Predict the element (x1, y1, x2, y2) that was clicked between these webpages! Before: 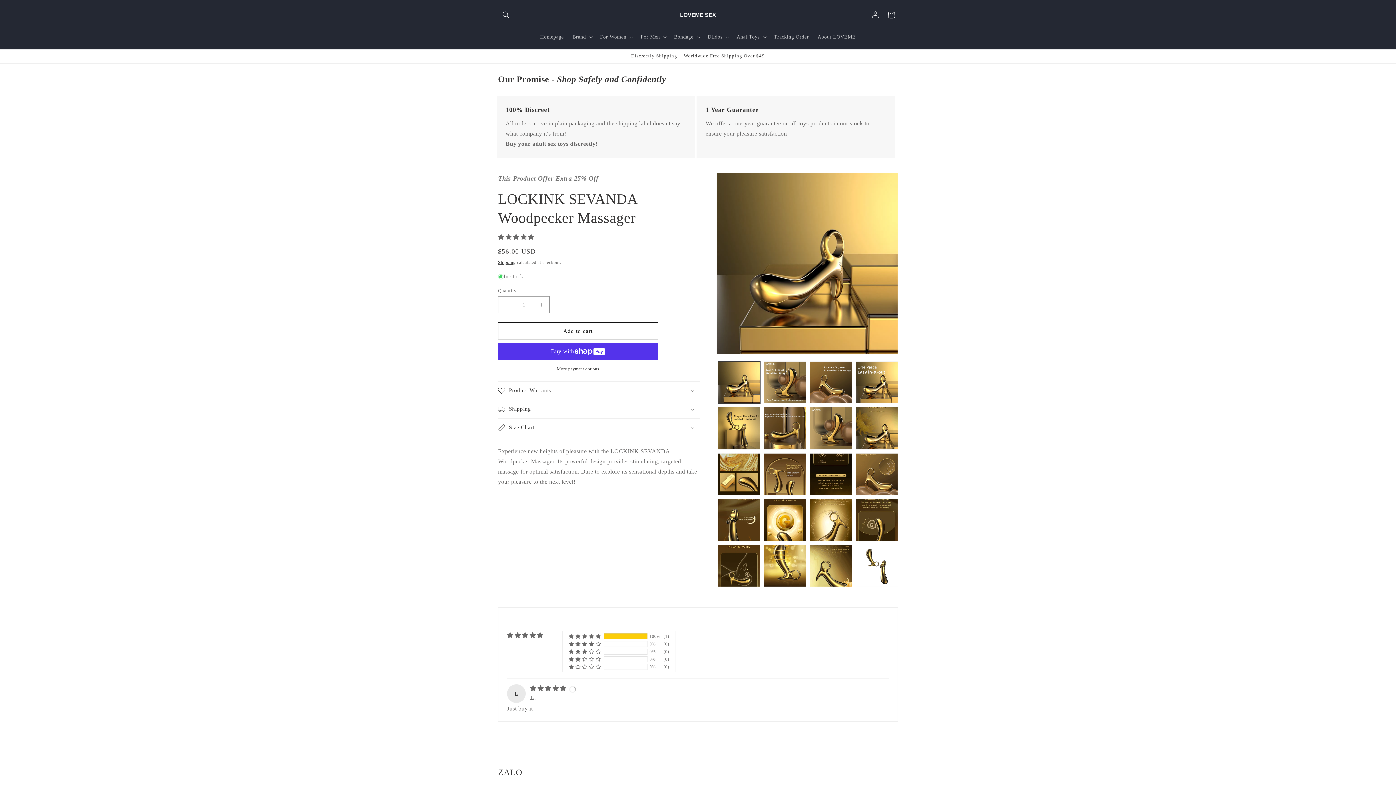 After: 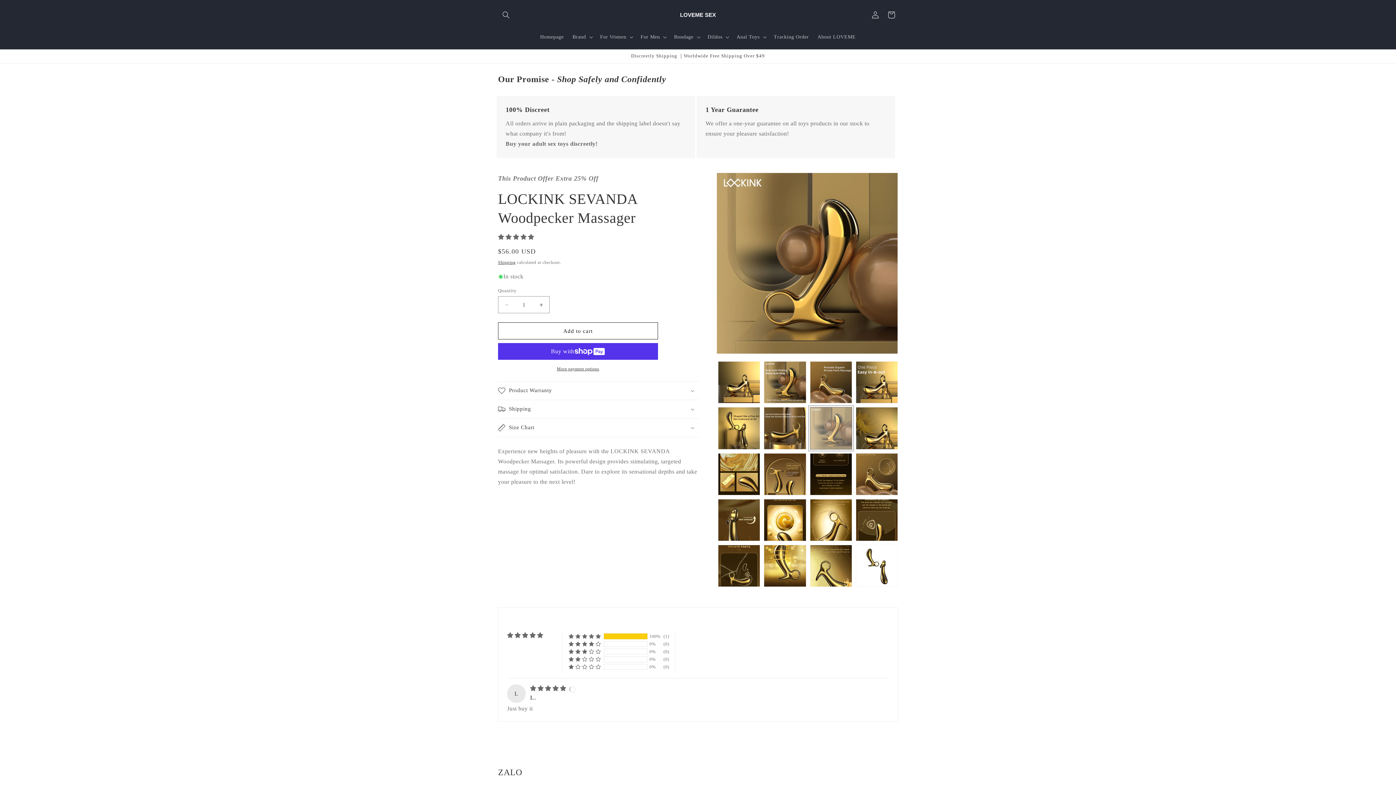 Action: label: Load image 7 in gallery view bbox: (810, 407, 852, 449)